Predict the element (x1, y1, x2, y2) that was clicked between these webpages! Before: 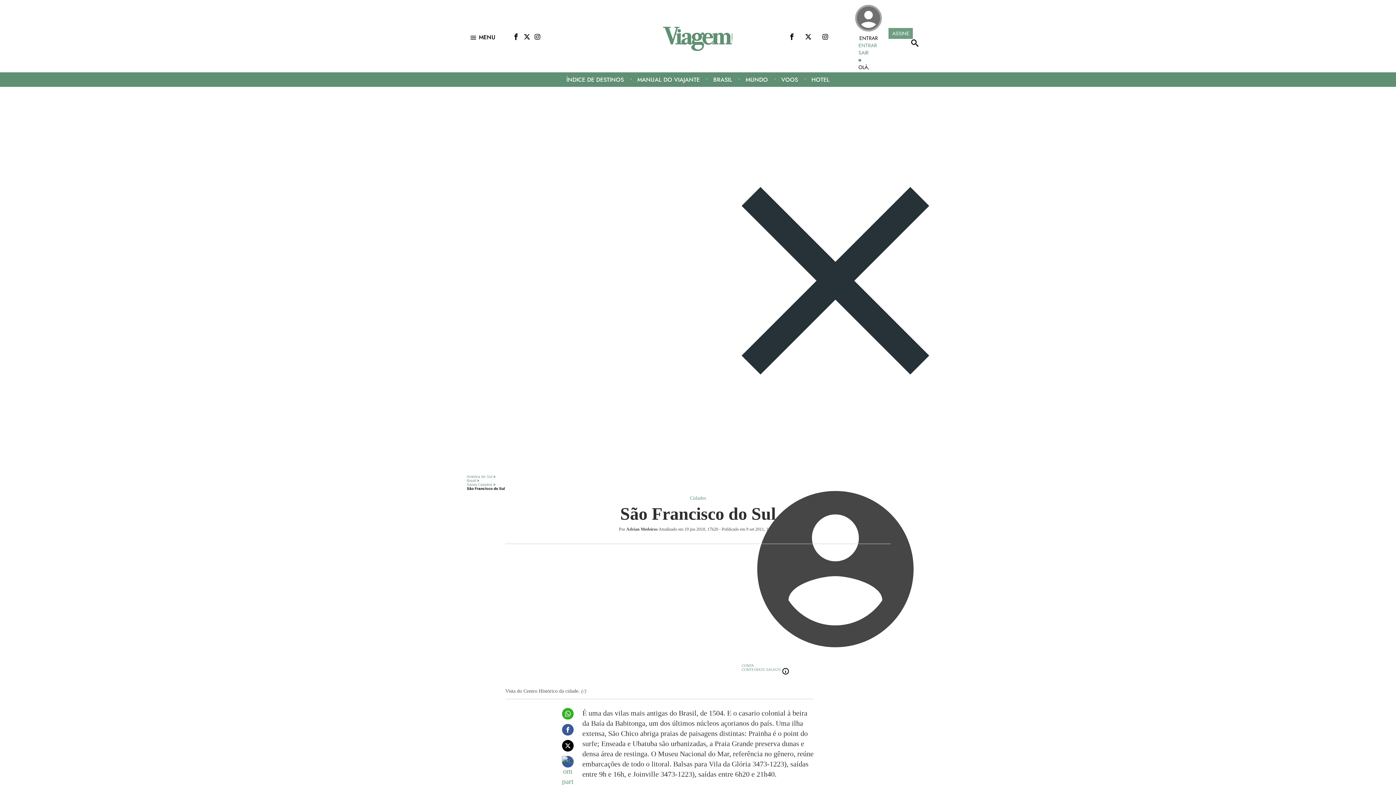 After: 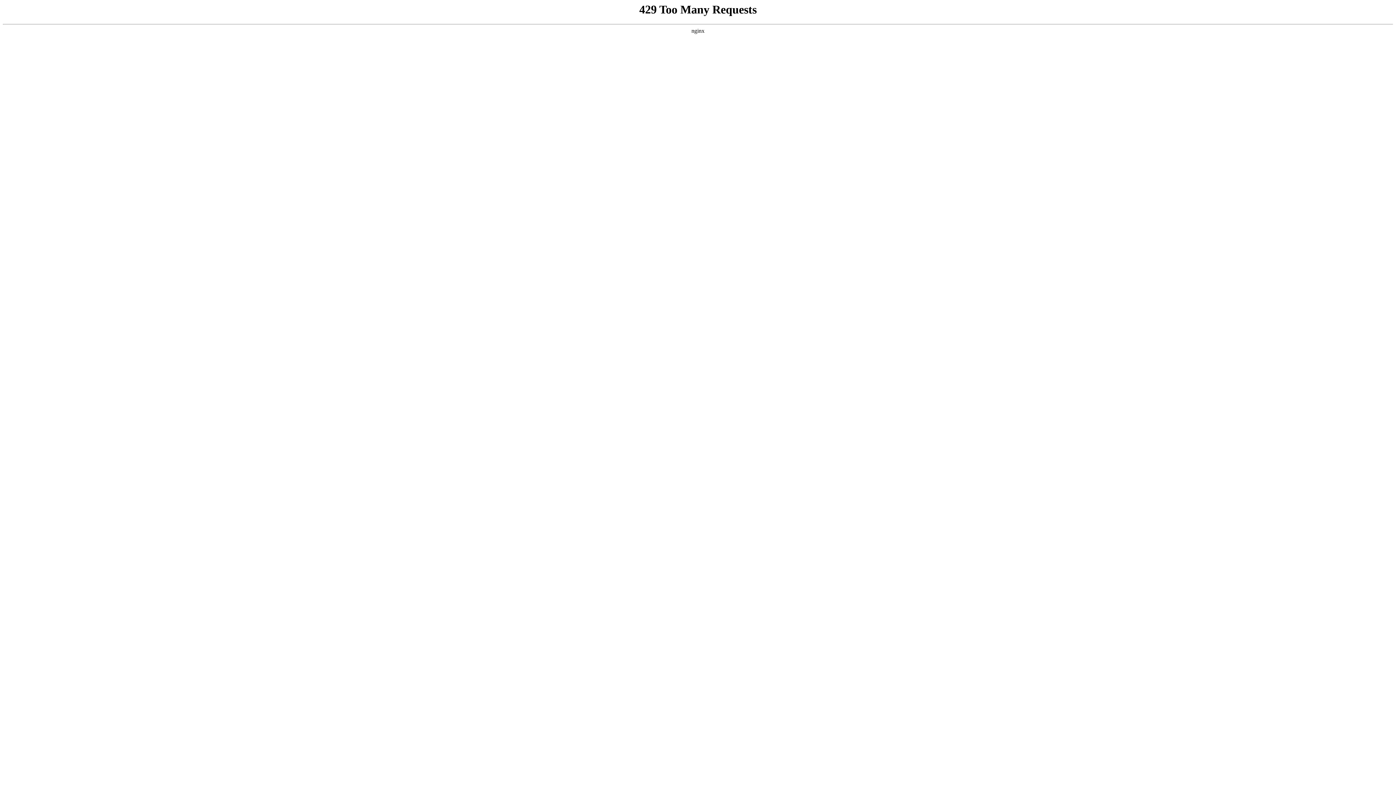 Action: label: MUNDO bbox: (745, 75, 768, 84)